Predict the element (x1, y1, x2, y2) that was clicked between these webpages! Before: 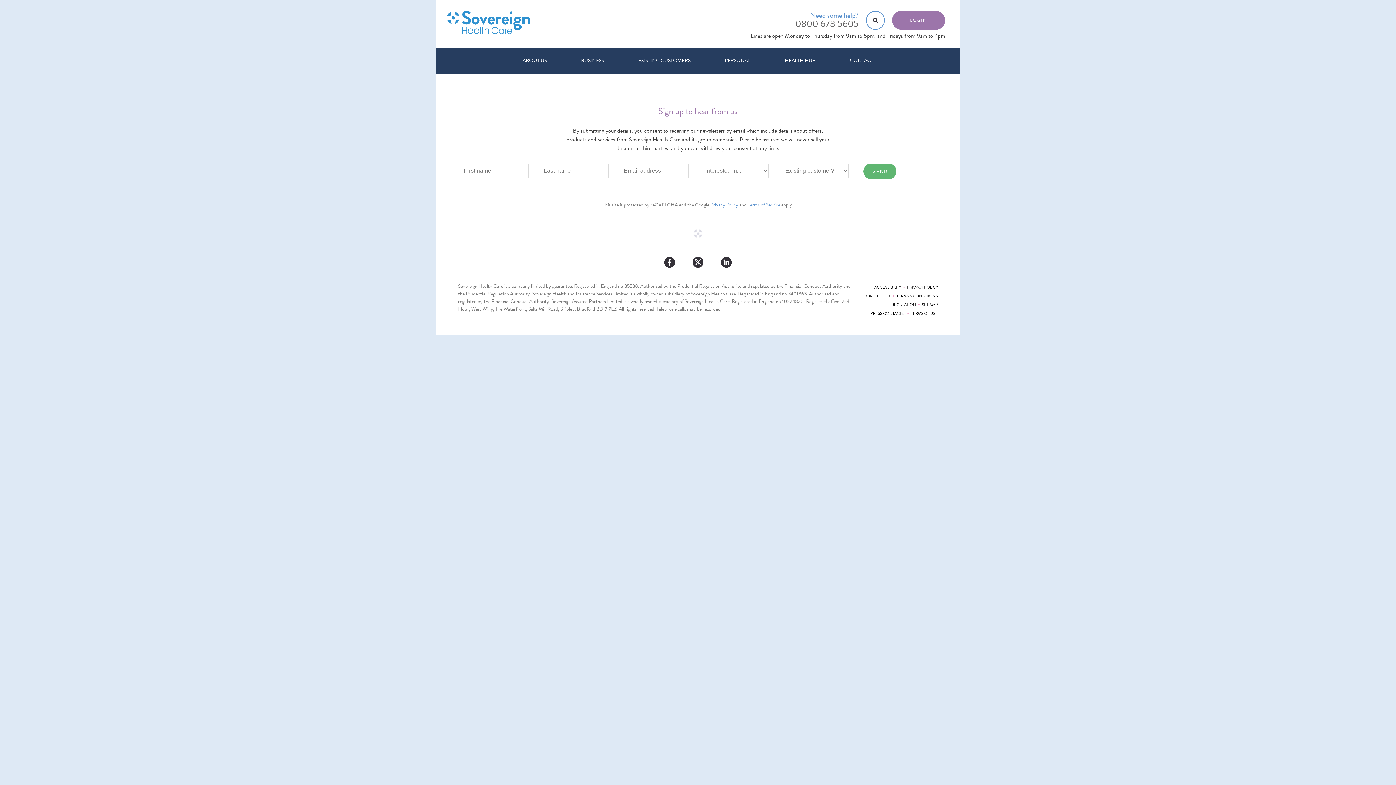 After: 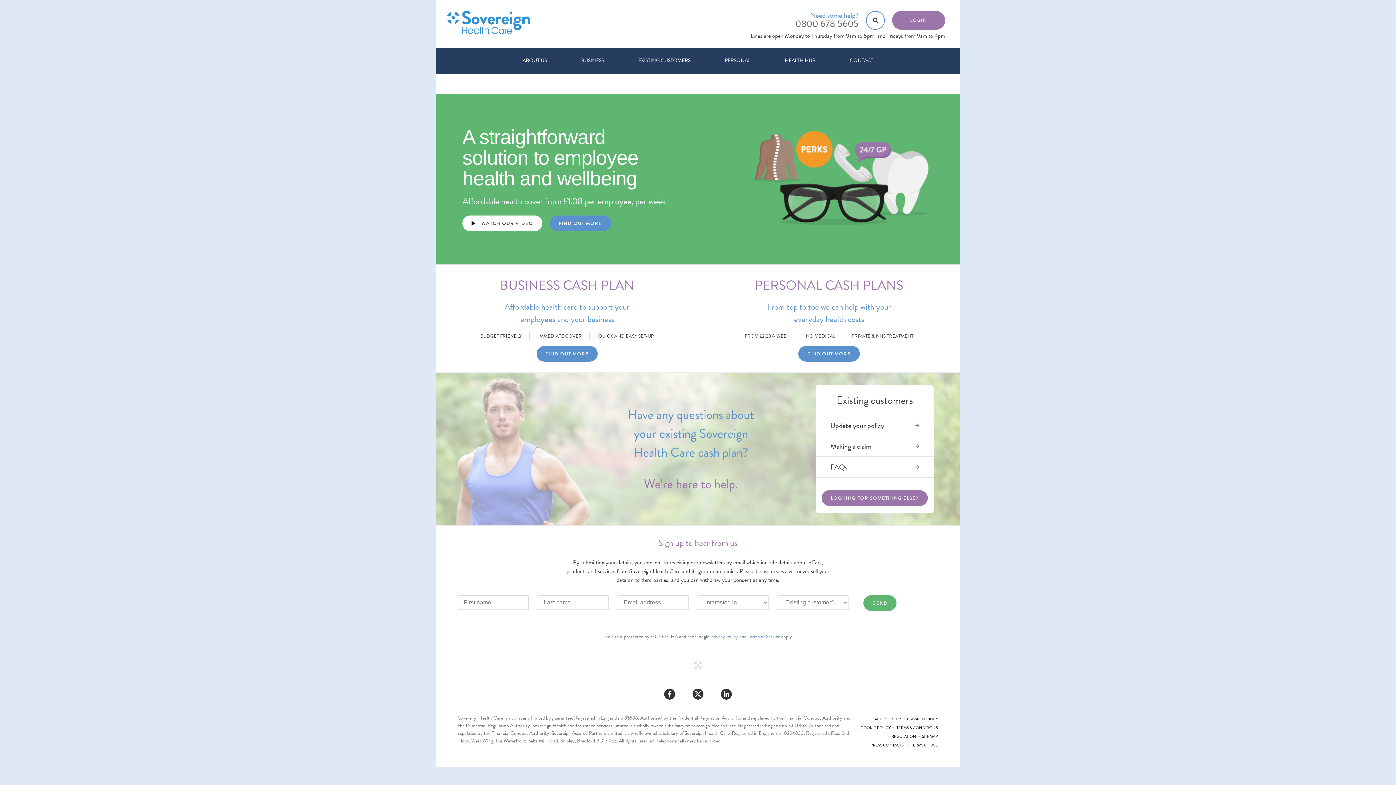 Action: label: Sovereign Health Care bbox: (447, 10, 530, 34)